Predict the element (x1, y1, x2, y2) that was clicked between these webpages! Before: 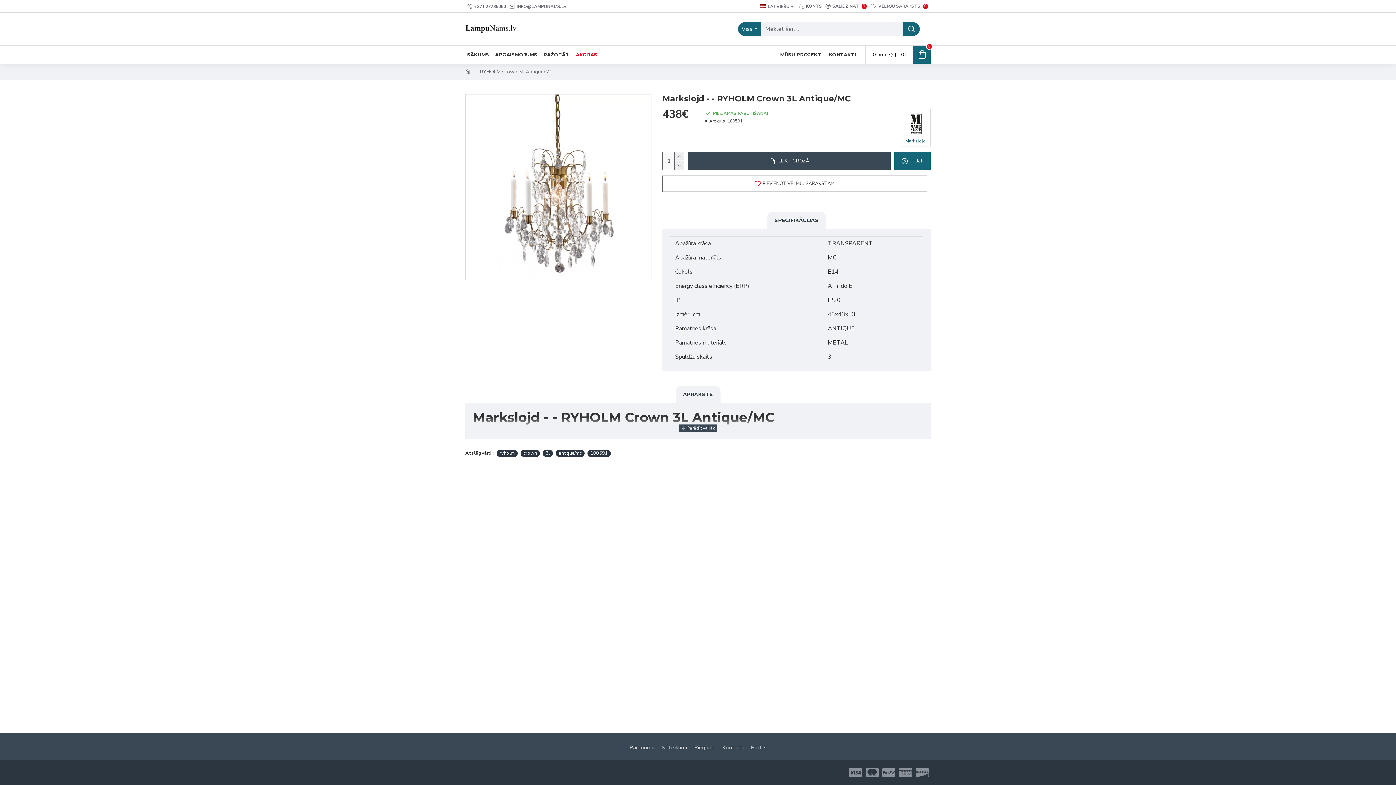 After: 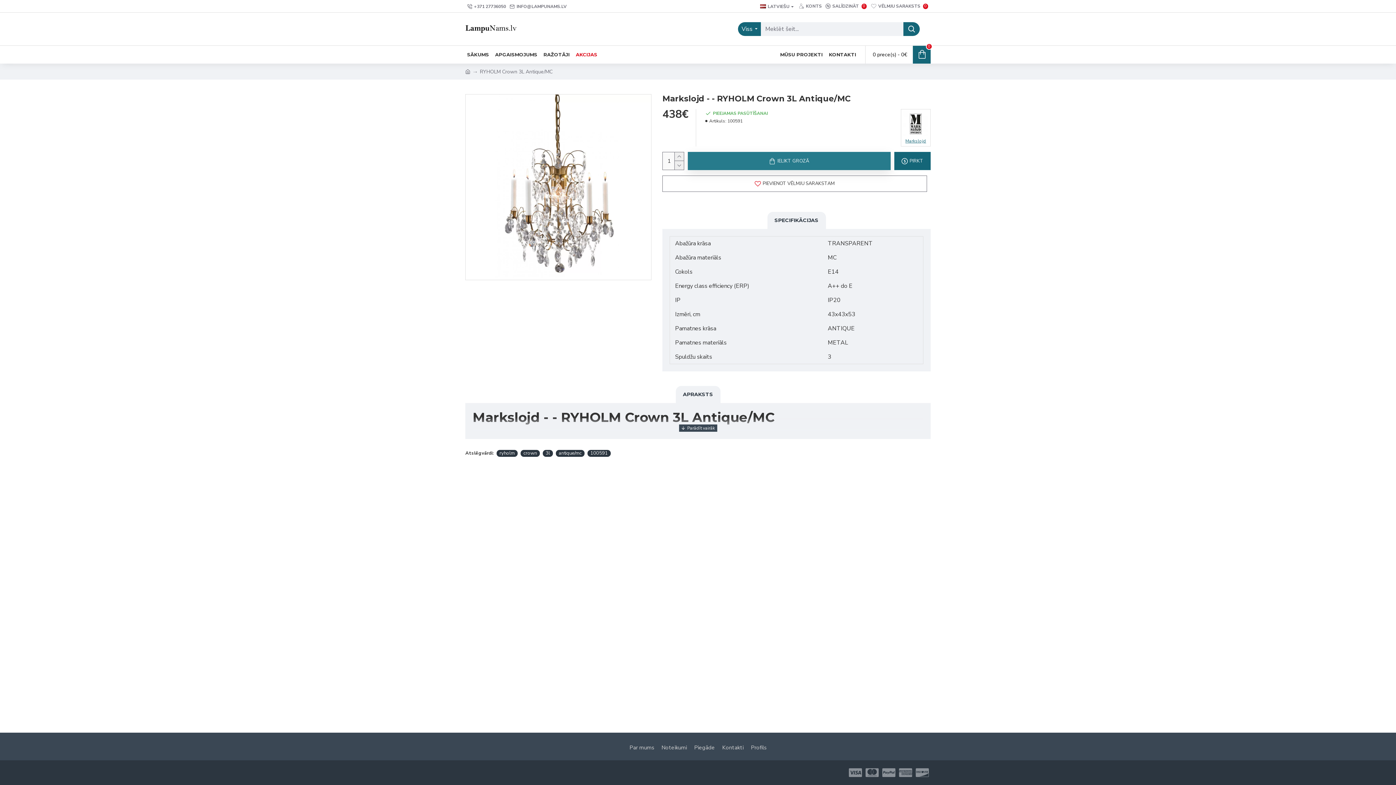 Action: label: IELIKT GROZĀ bbox: (688, 152, 890, 170)